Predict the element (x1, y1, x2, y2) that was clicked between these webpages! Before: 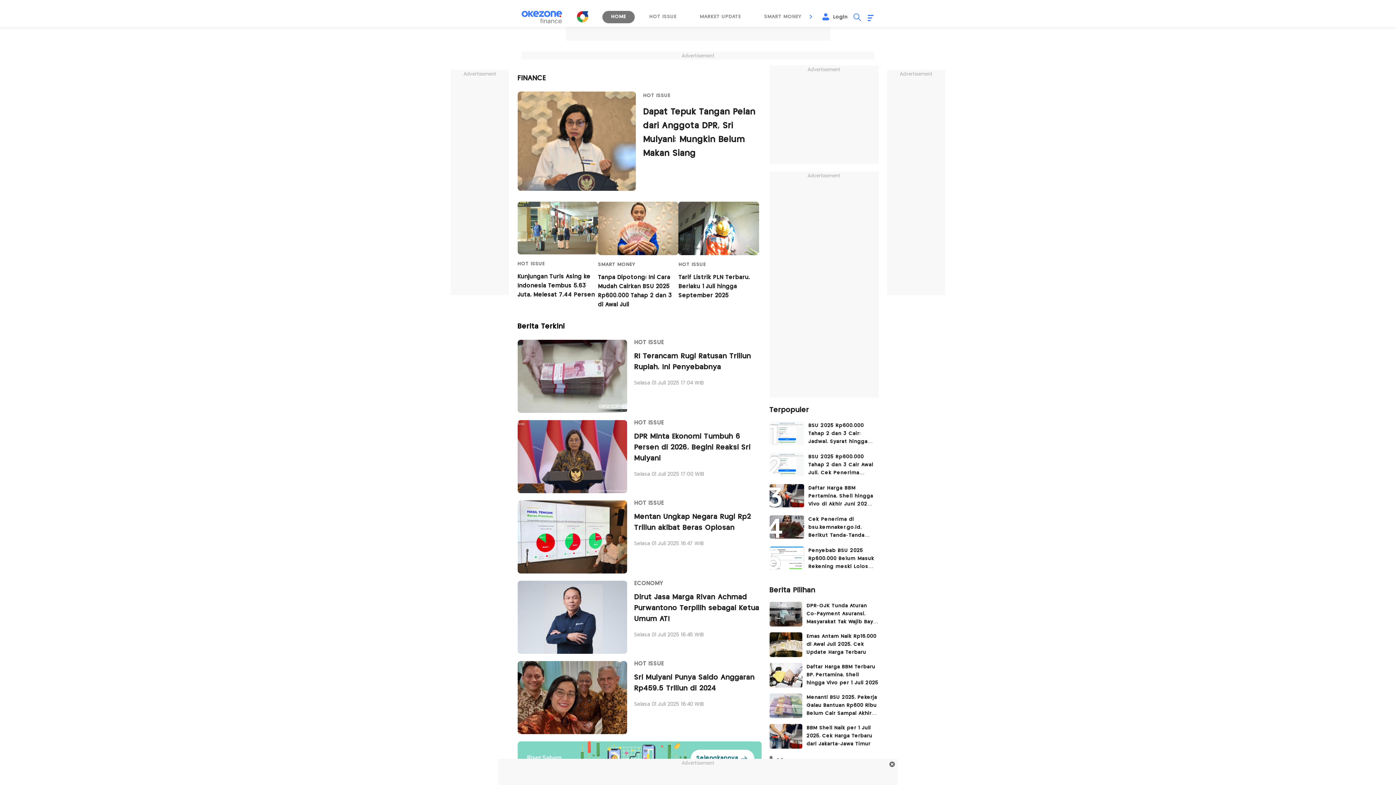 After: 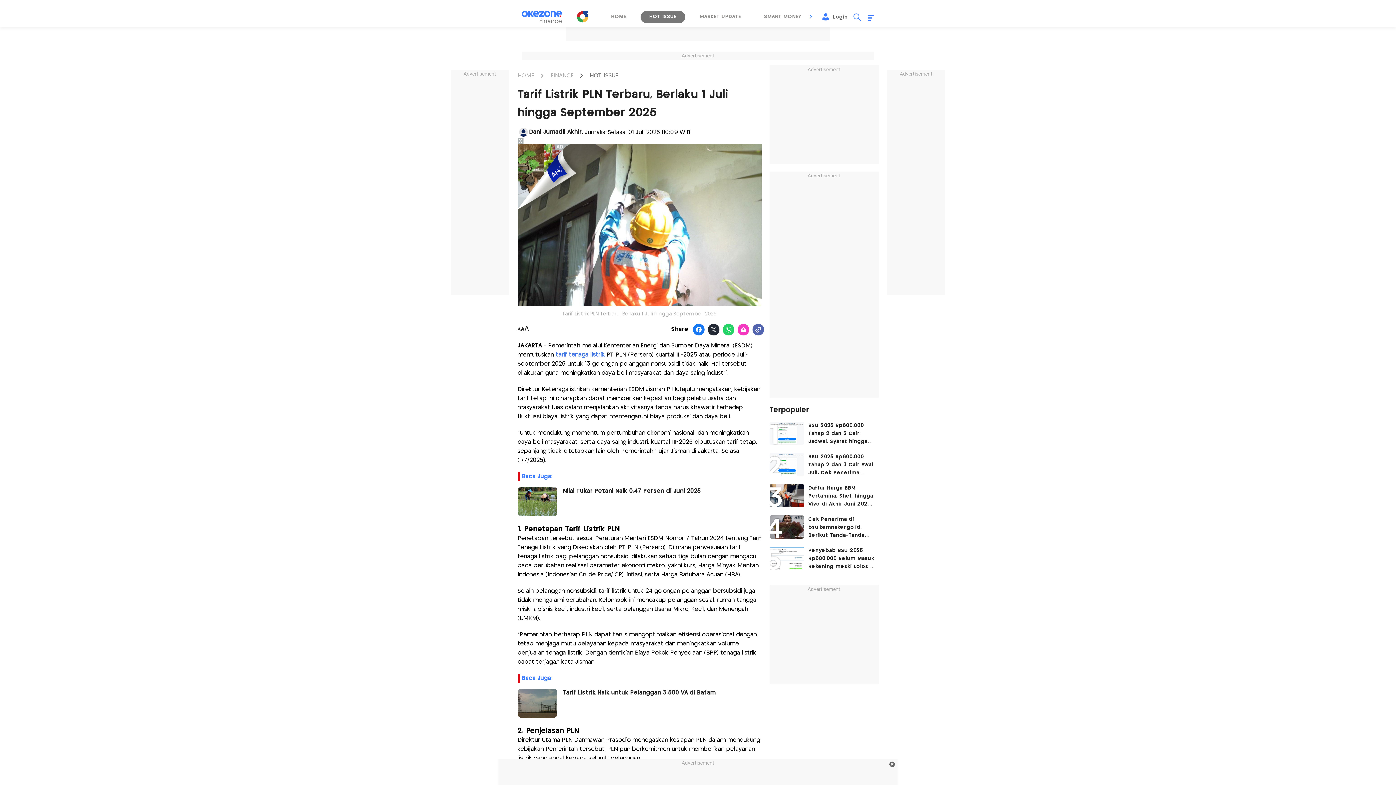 Action: label: article image bbox: (678, 201, 759, 256)